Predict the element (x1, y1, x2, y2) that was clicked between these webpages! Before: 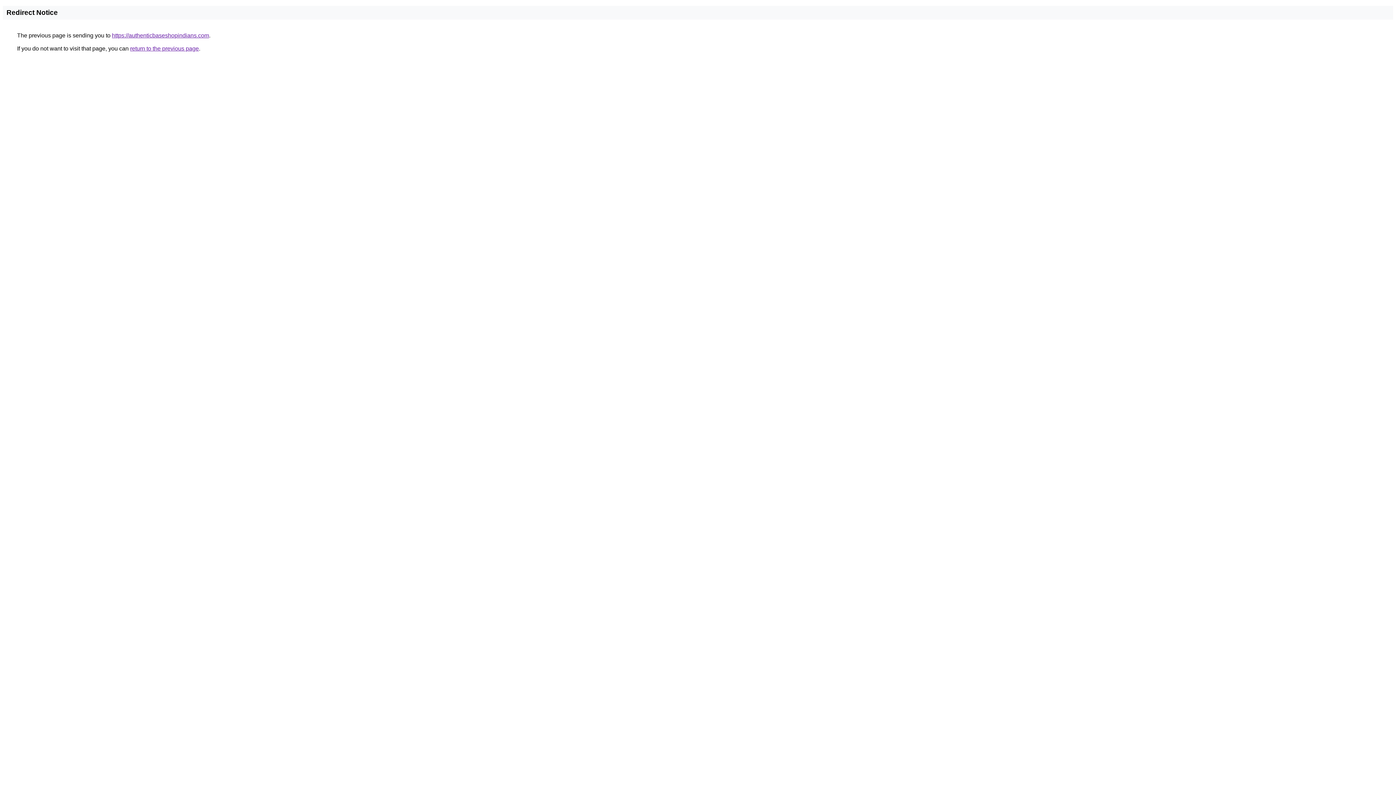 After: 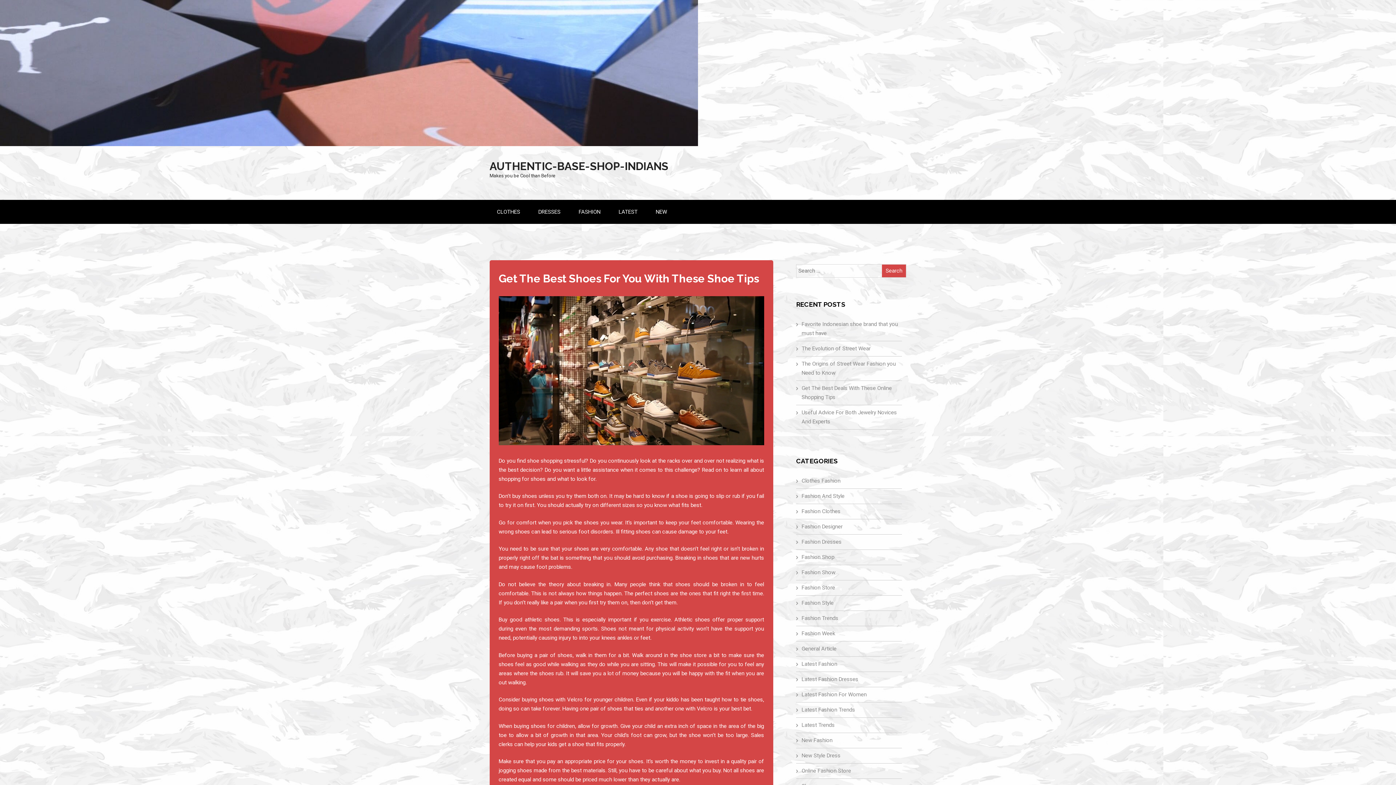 Action: label: https://authenticbaseshopindians.com bbox: (112, 32, 209, 38)